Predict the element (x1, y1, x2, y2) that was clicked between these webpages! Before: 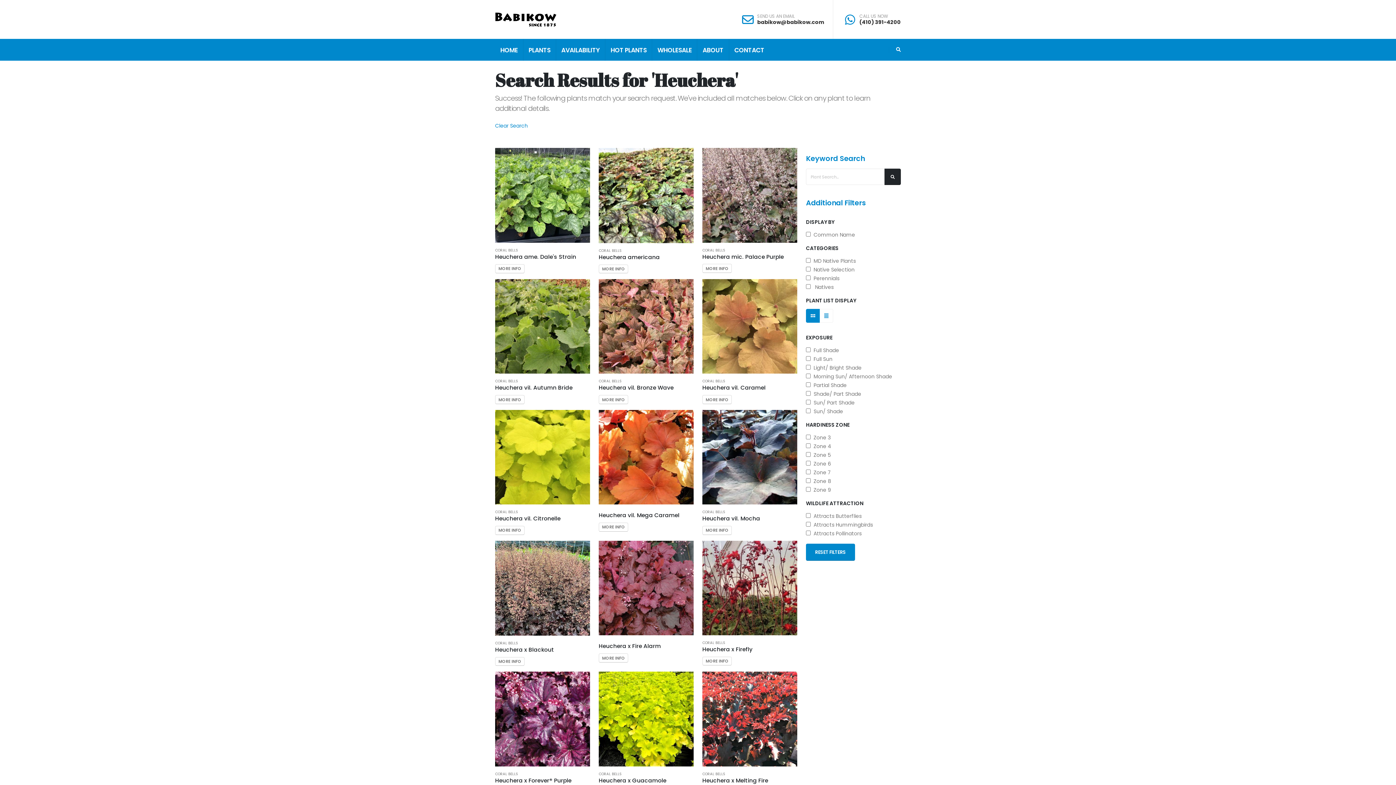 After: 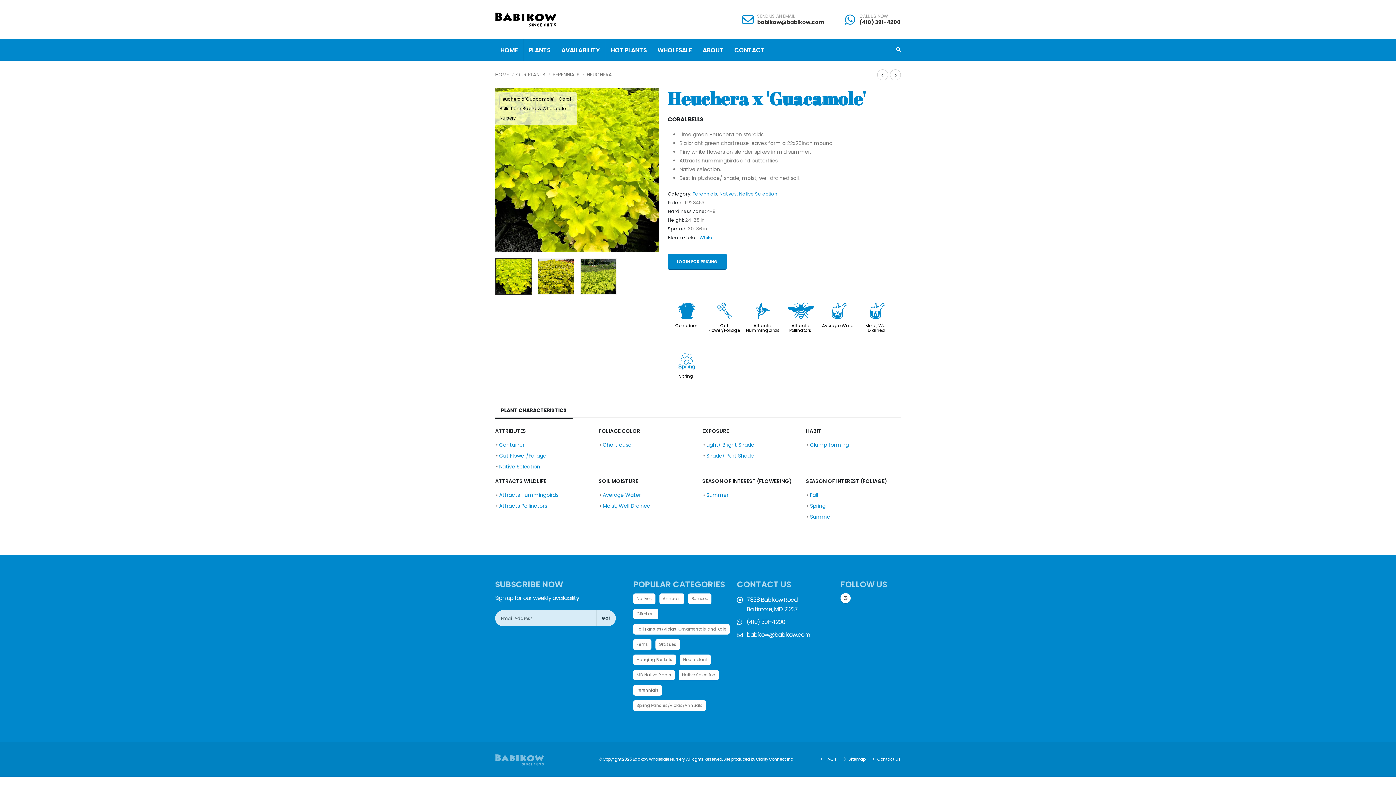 Action: label: CORAL BELLS bbox: (598, 772, 666, 776)